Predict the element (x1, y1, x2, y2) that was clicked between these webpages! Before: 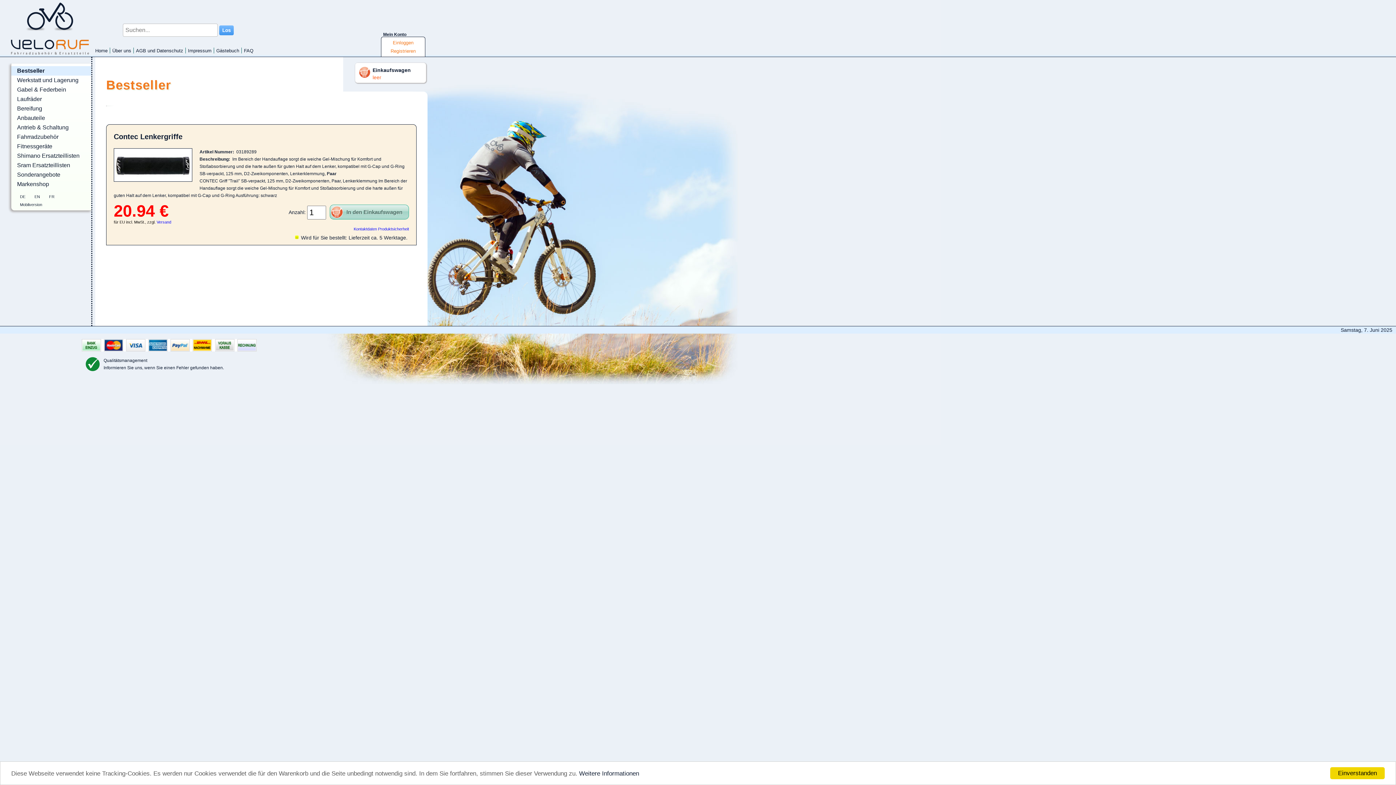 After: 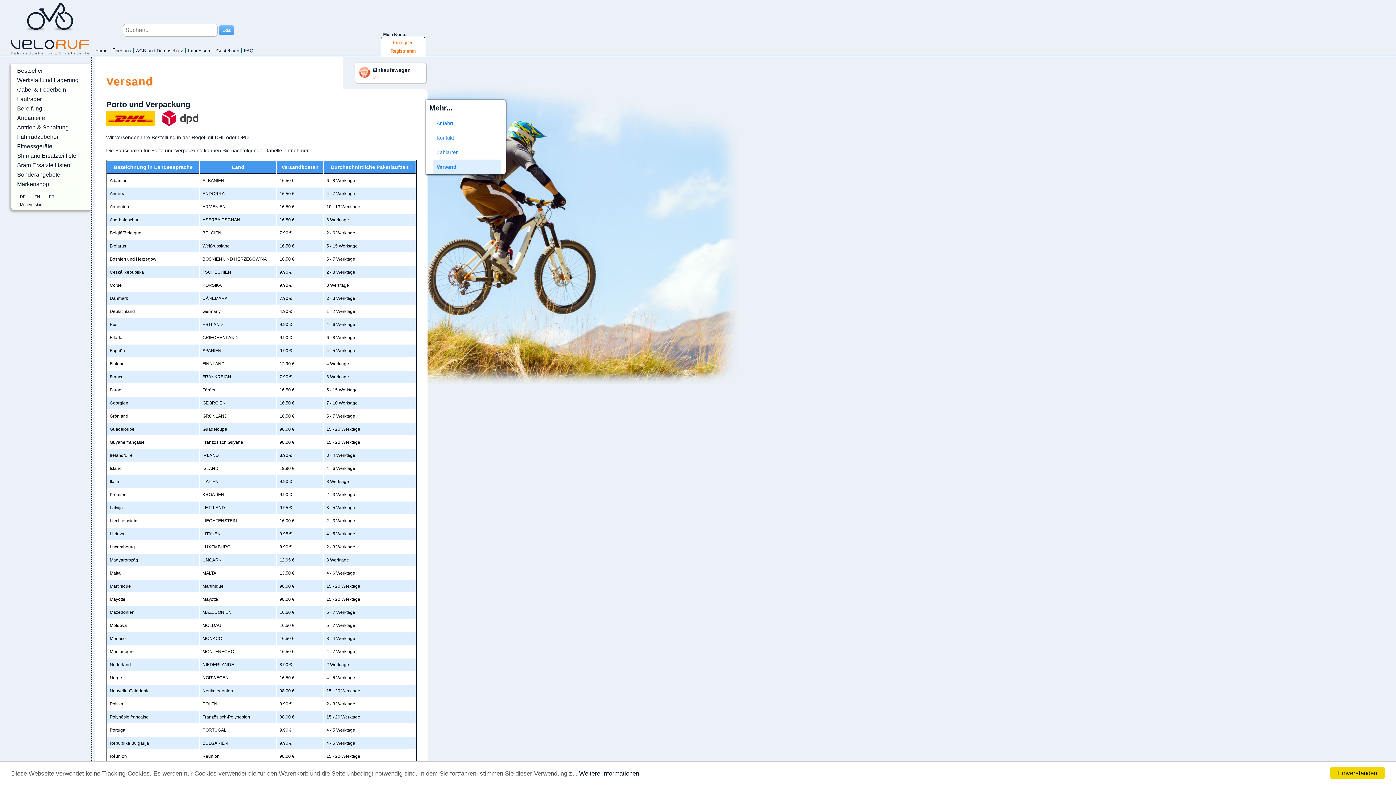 Action: bbox: (156, 220, 171, 224) label: Versand